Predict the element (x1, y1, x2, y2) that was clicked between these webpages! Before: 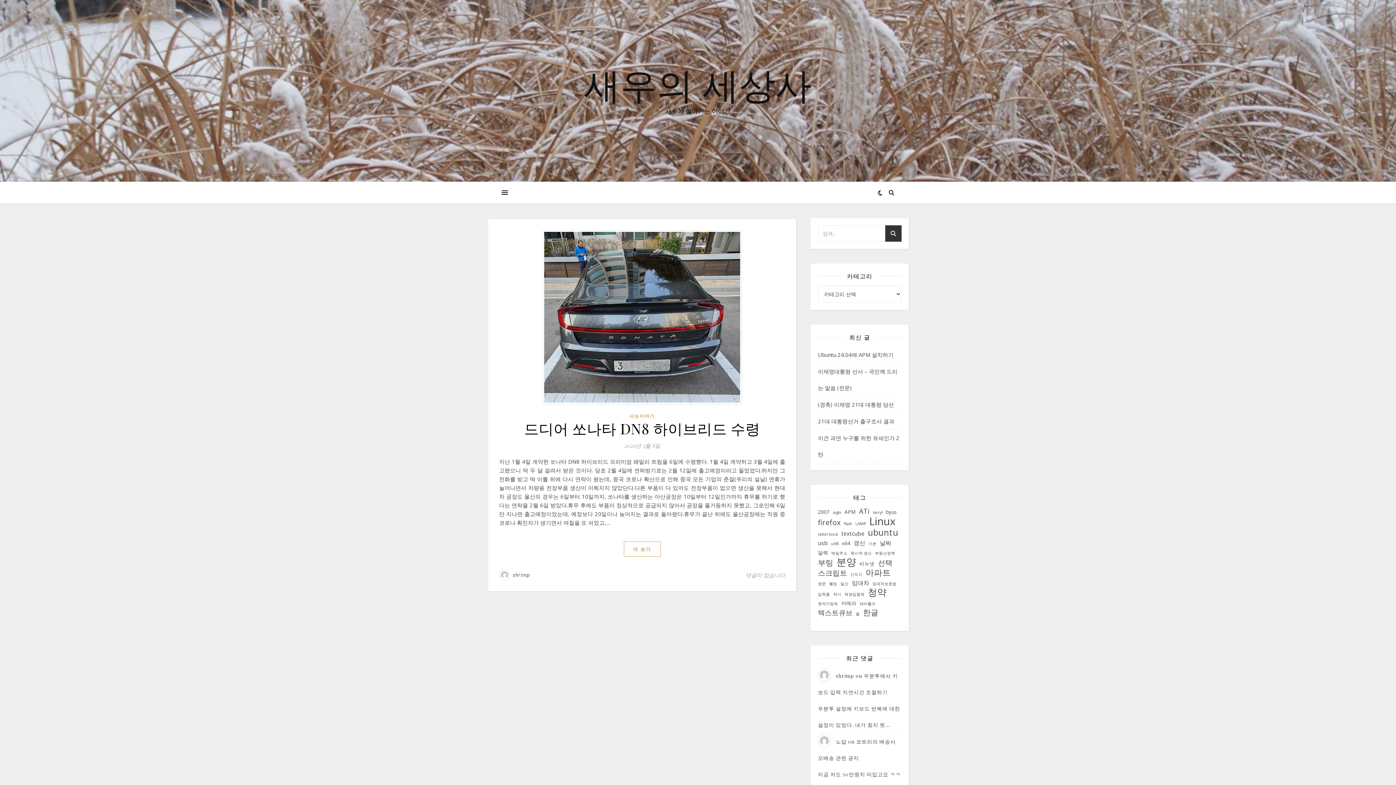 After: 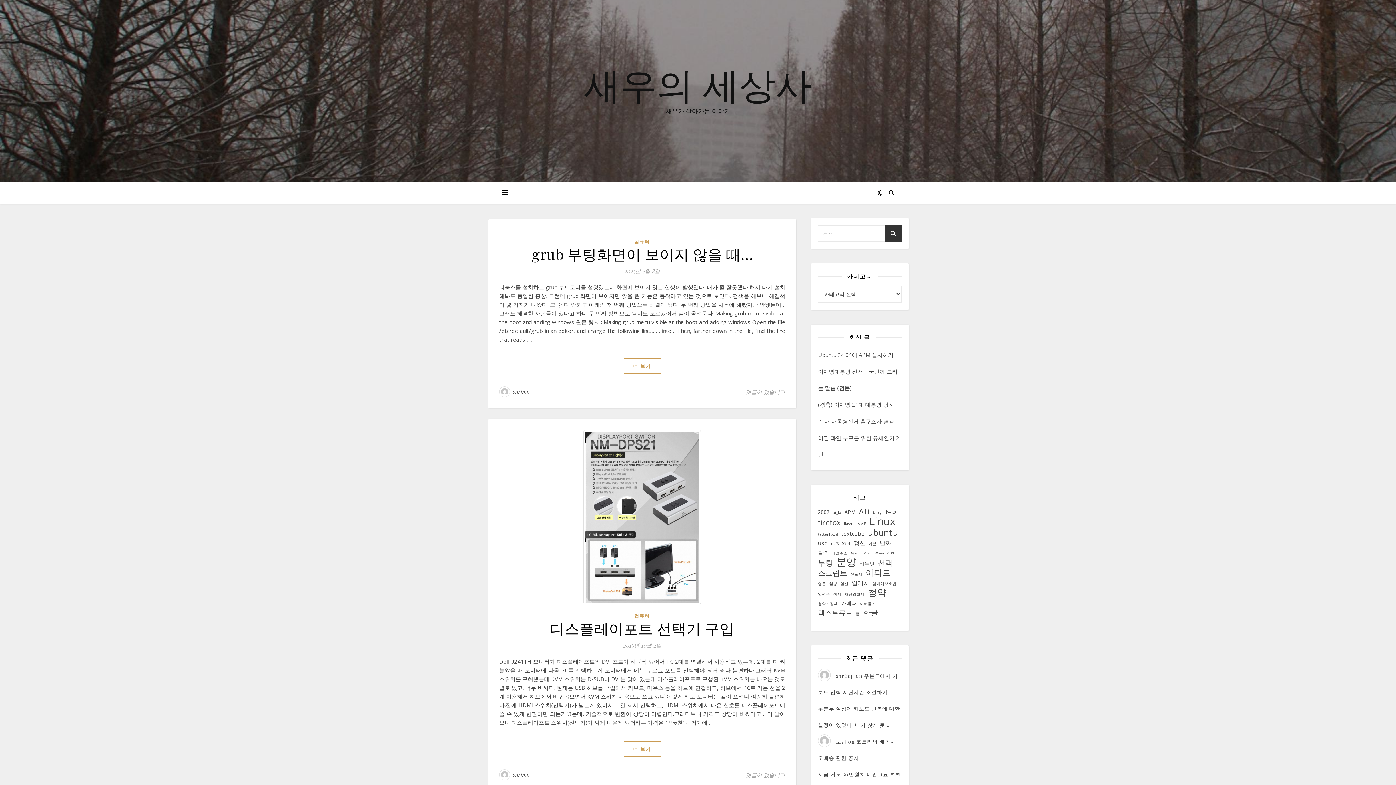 Action: label: 선택 (6 아이템) bbox: (878, 558, 892, 567)